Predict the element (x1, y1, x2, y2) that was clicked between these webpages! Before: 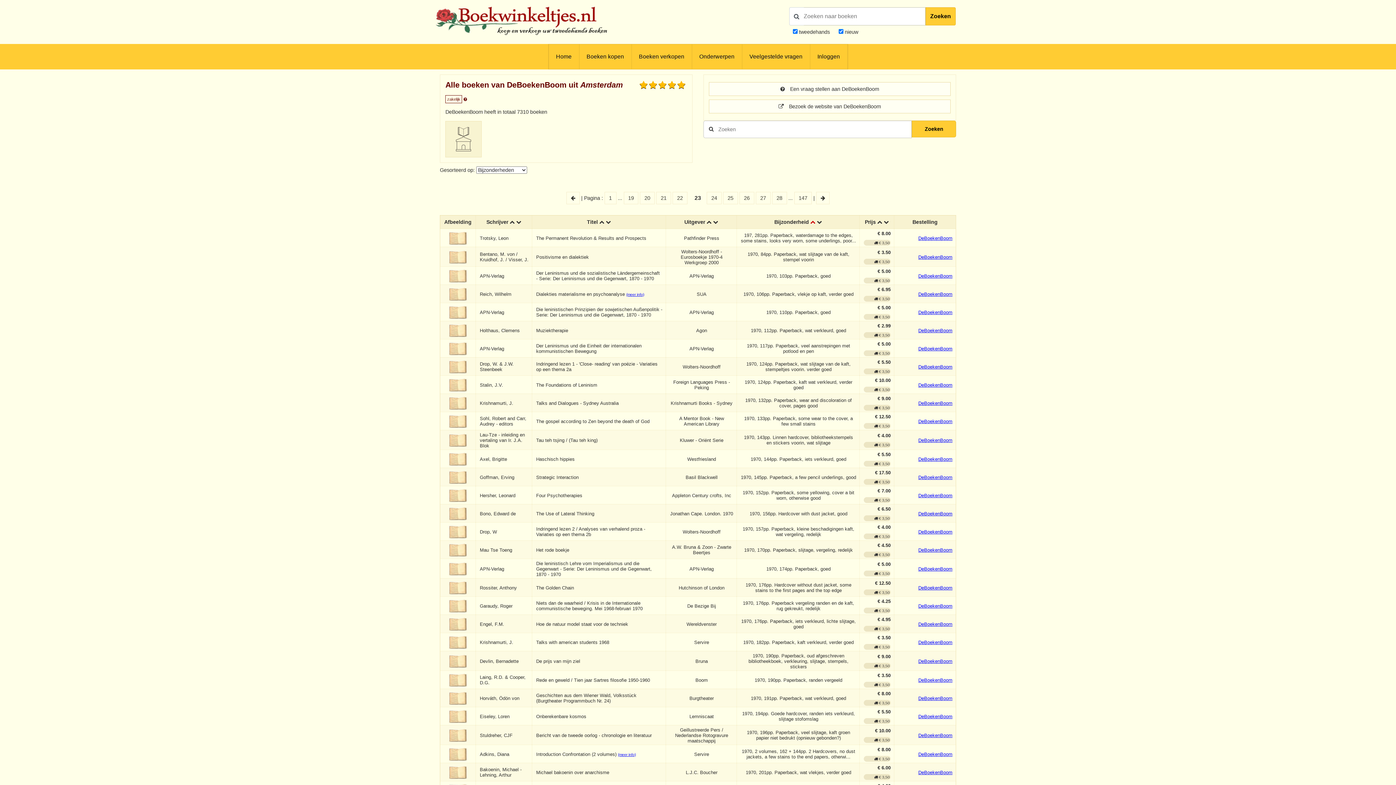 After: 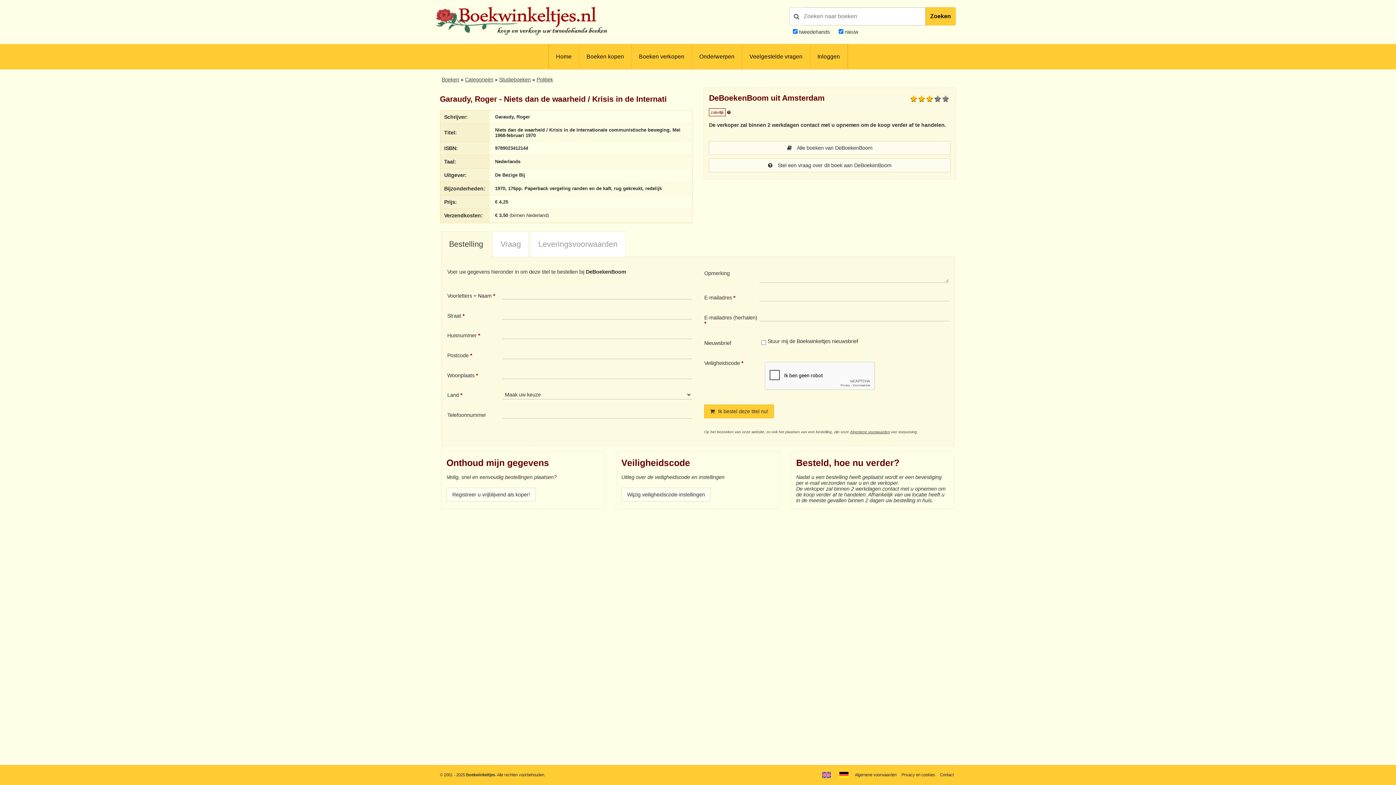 Action: bbox: (918, 603, 952, 609) label: DeBoekenBoom